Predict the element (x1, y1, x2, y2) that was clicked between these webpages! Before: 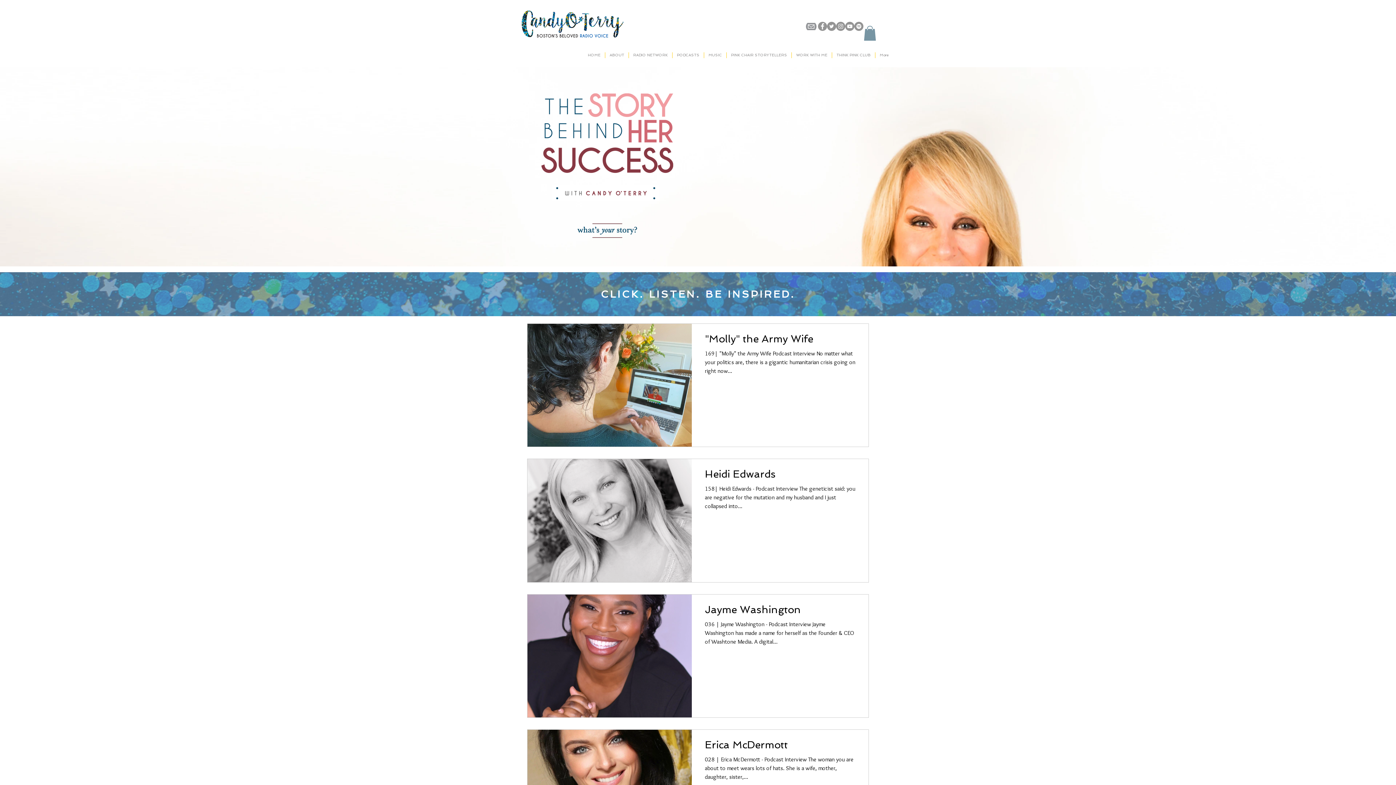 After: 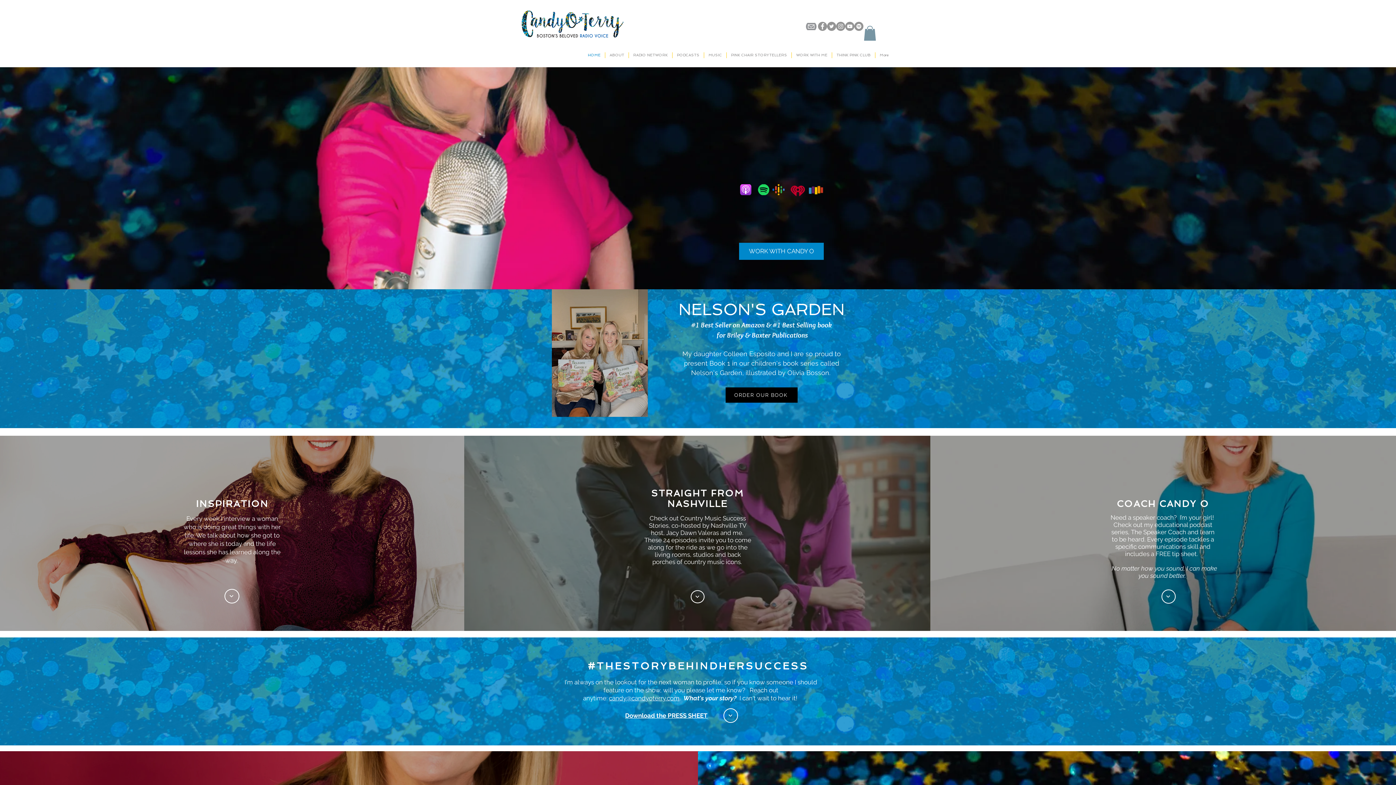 Action: bbox: (583, 52, 605, 58) label: HOME